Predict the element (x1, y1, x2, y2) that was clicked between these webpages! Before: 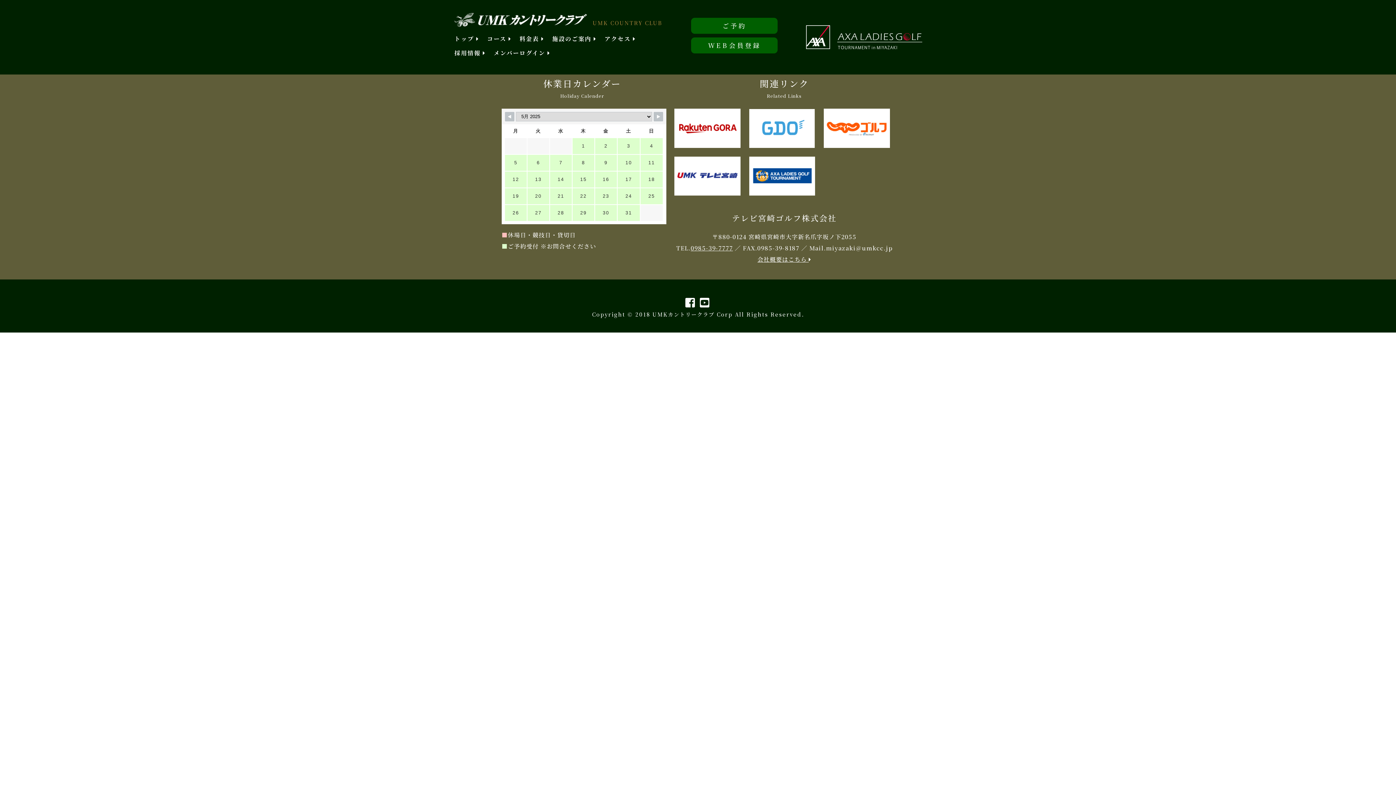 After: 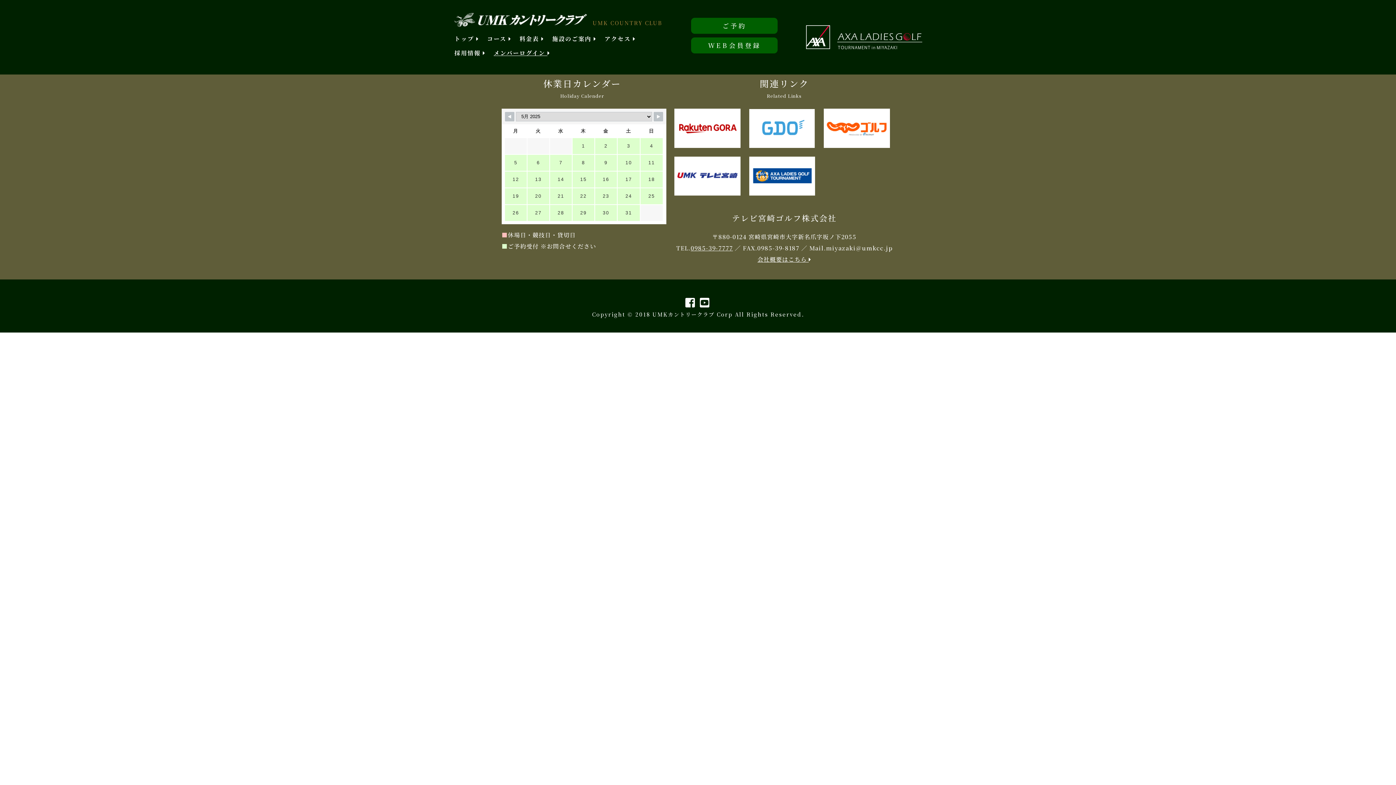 Action: bbox: (493, 42, 550, 62) label: メンバーログイン 